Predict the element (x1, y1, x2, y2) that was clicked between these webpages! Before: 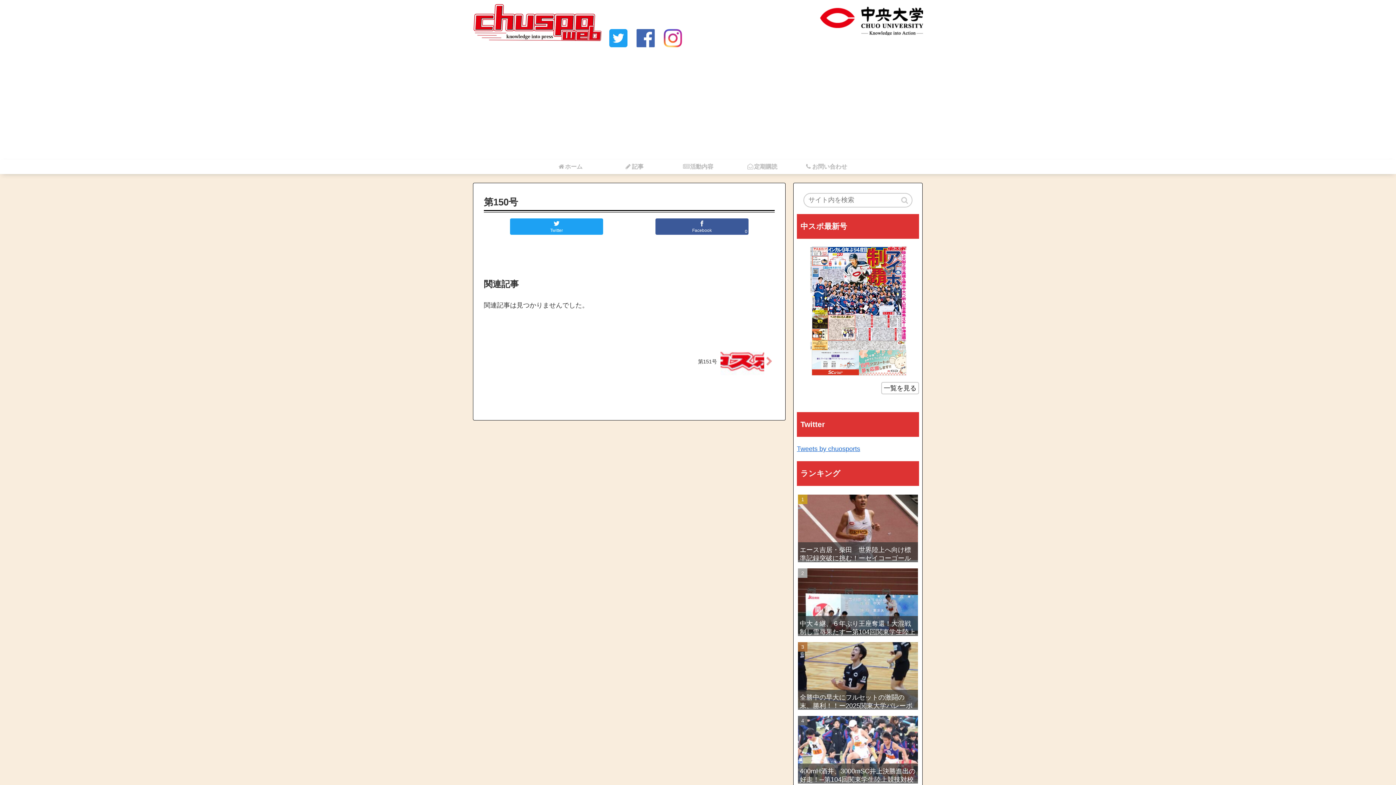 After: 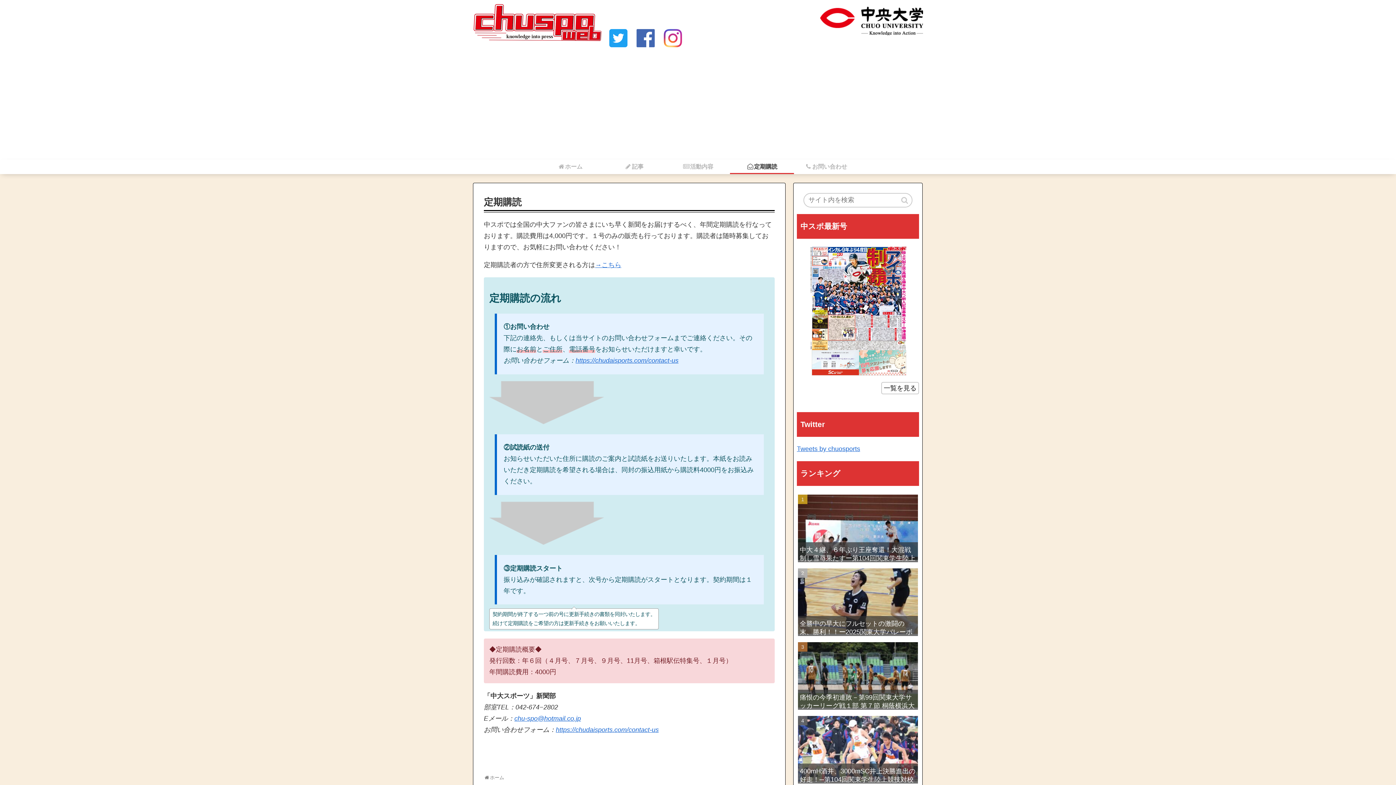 Action: label: 定期購読 bbox: (730, 159, 794, 174)